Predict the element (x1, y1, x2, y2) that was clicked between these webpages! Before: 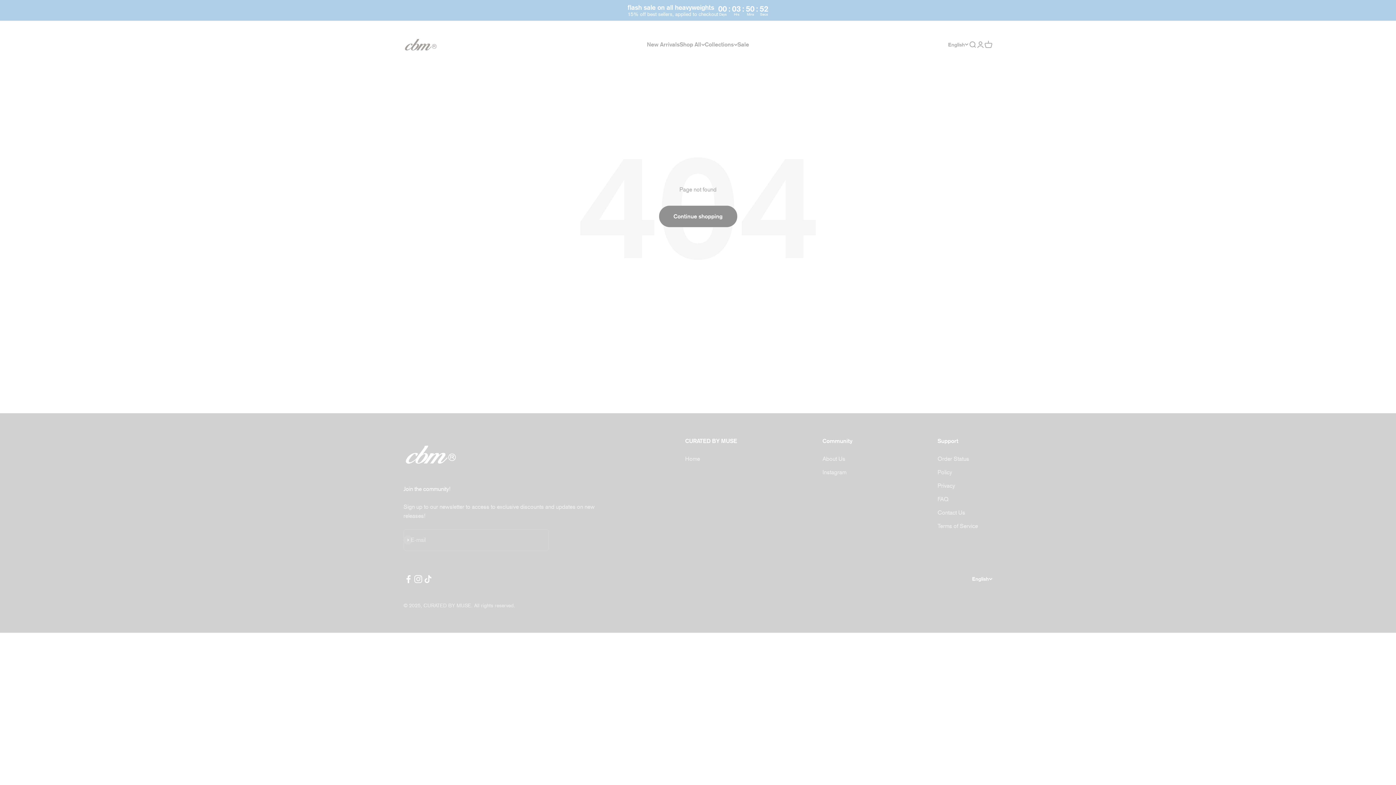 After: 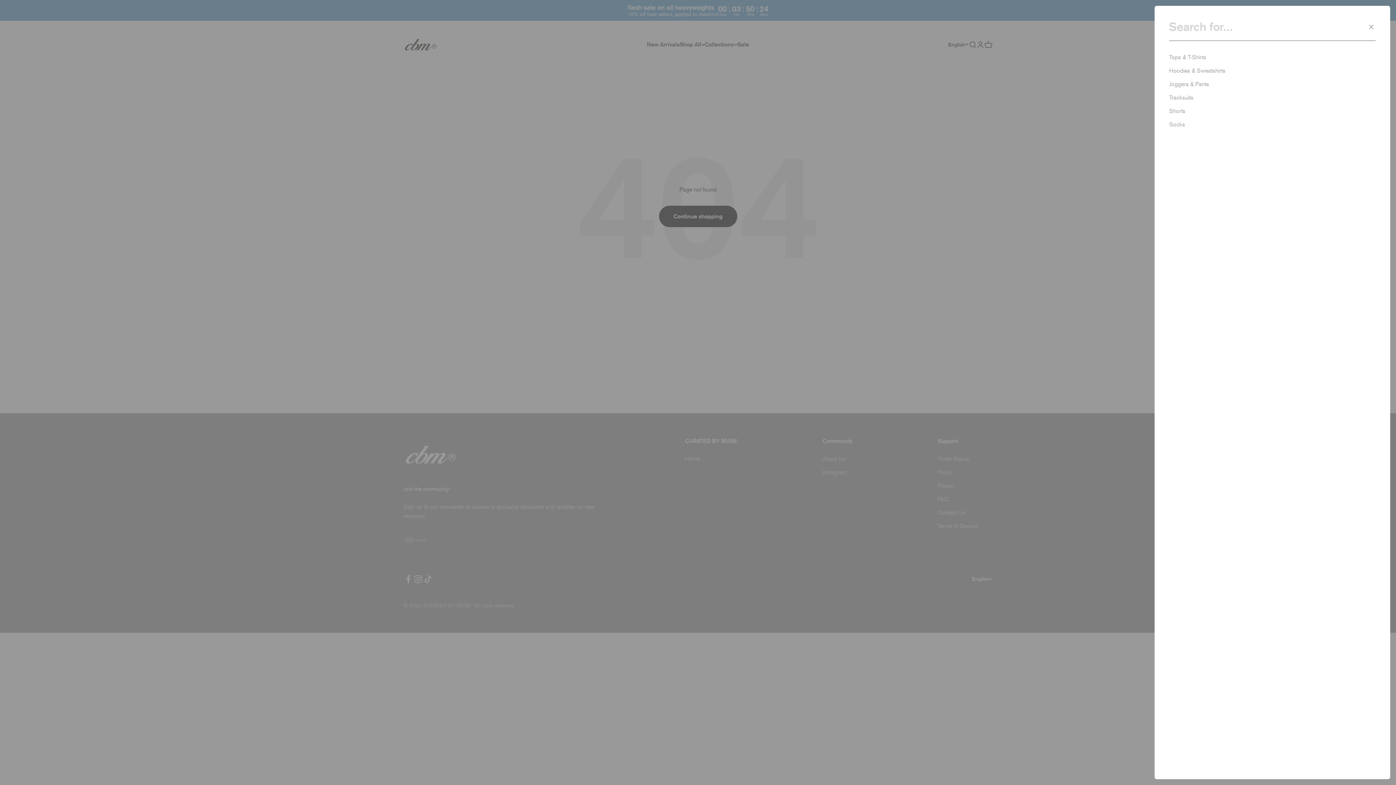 Action: label: Search bbox: (968, 40, 976, 48)